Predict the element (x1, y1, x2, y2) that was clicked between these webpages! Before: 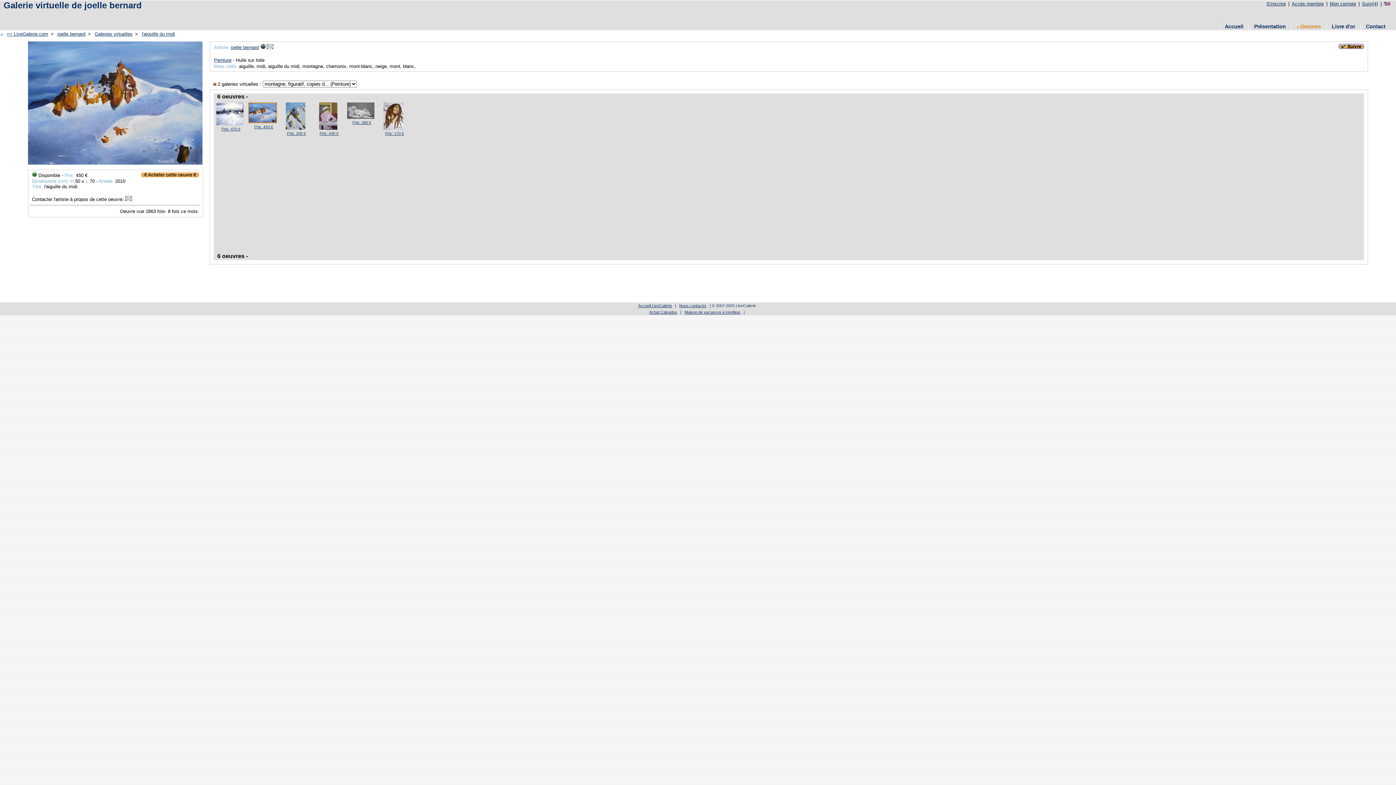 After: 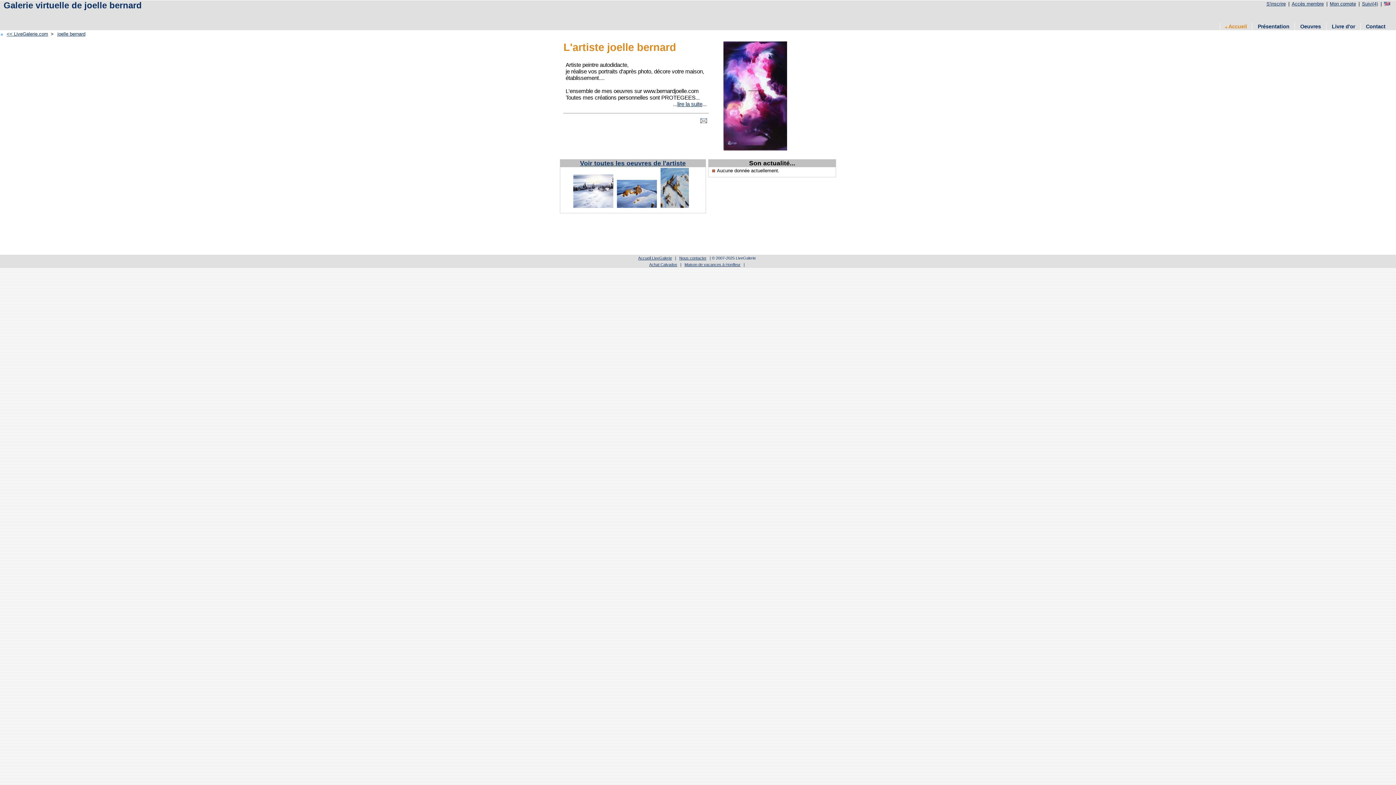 Action: label: joelle bernard bbox: (55, 30, 86, 37)